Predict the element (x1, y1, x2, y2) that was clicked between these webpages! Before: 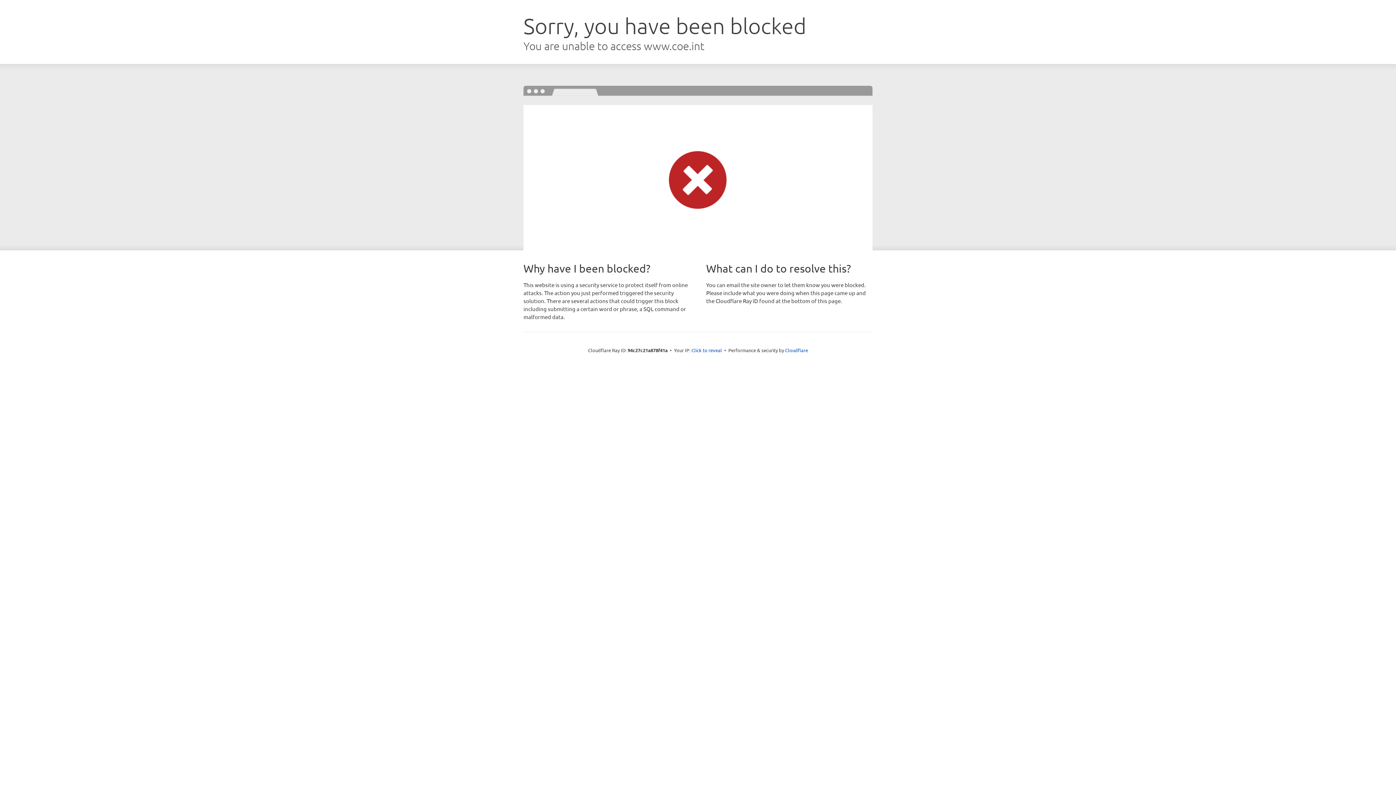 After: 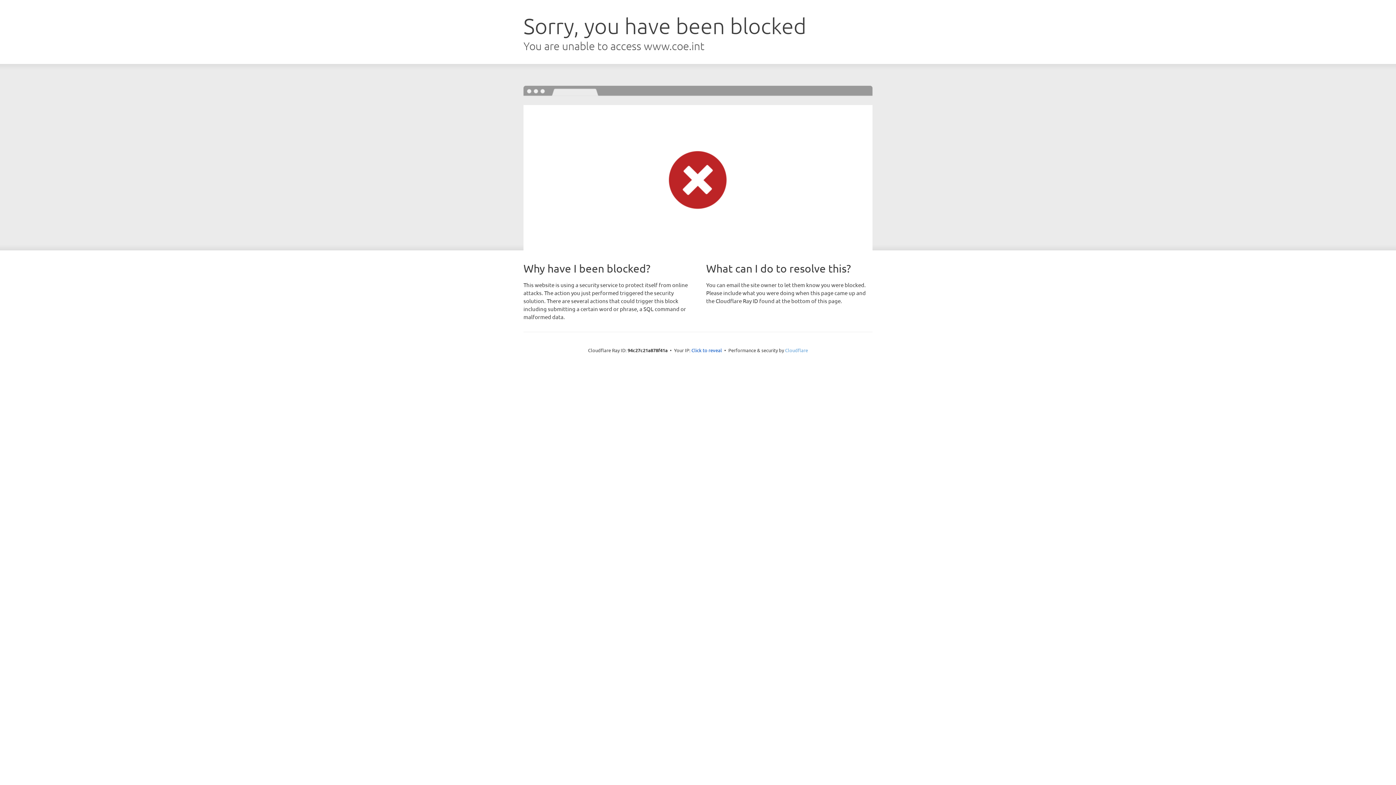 Action: label: Cloudflare bbox: (785, 347, 808, 353)